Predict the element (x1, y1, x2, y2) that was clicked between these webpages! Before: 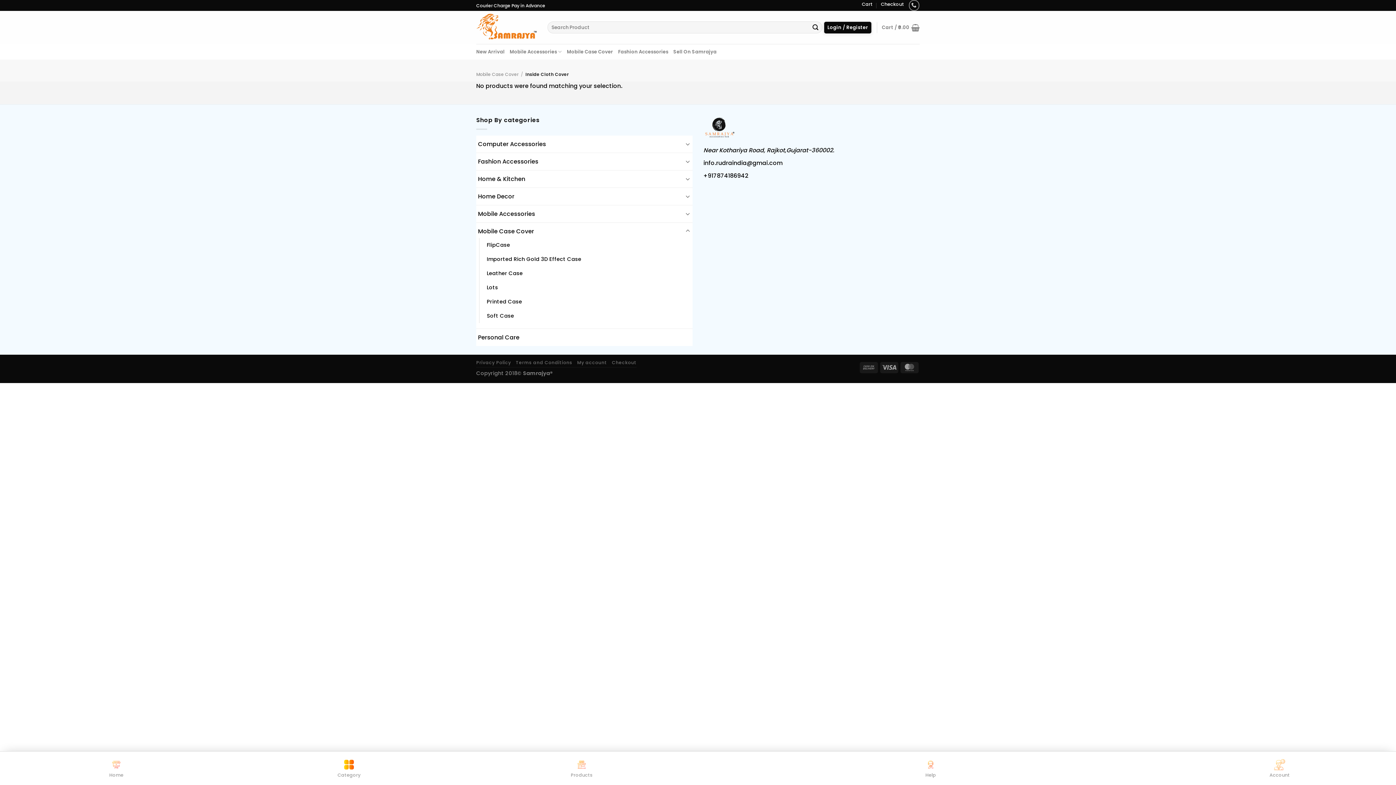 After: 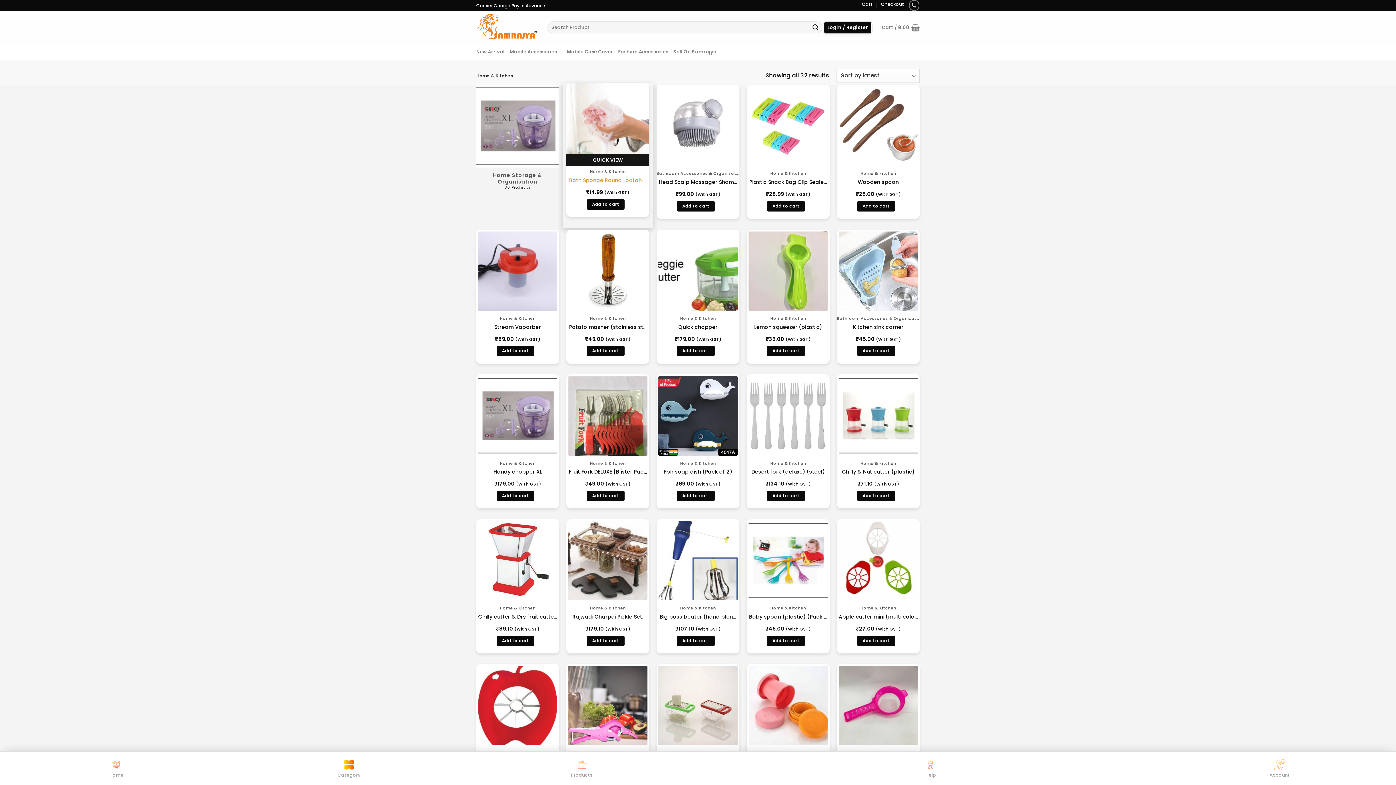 Action: bbox: (478, 172, 683, 185) label: Home & Kitchen